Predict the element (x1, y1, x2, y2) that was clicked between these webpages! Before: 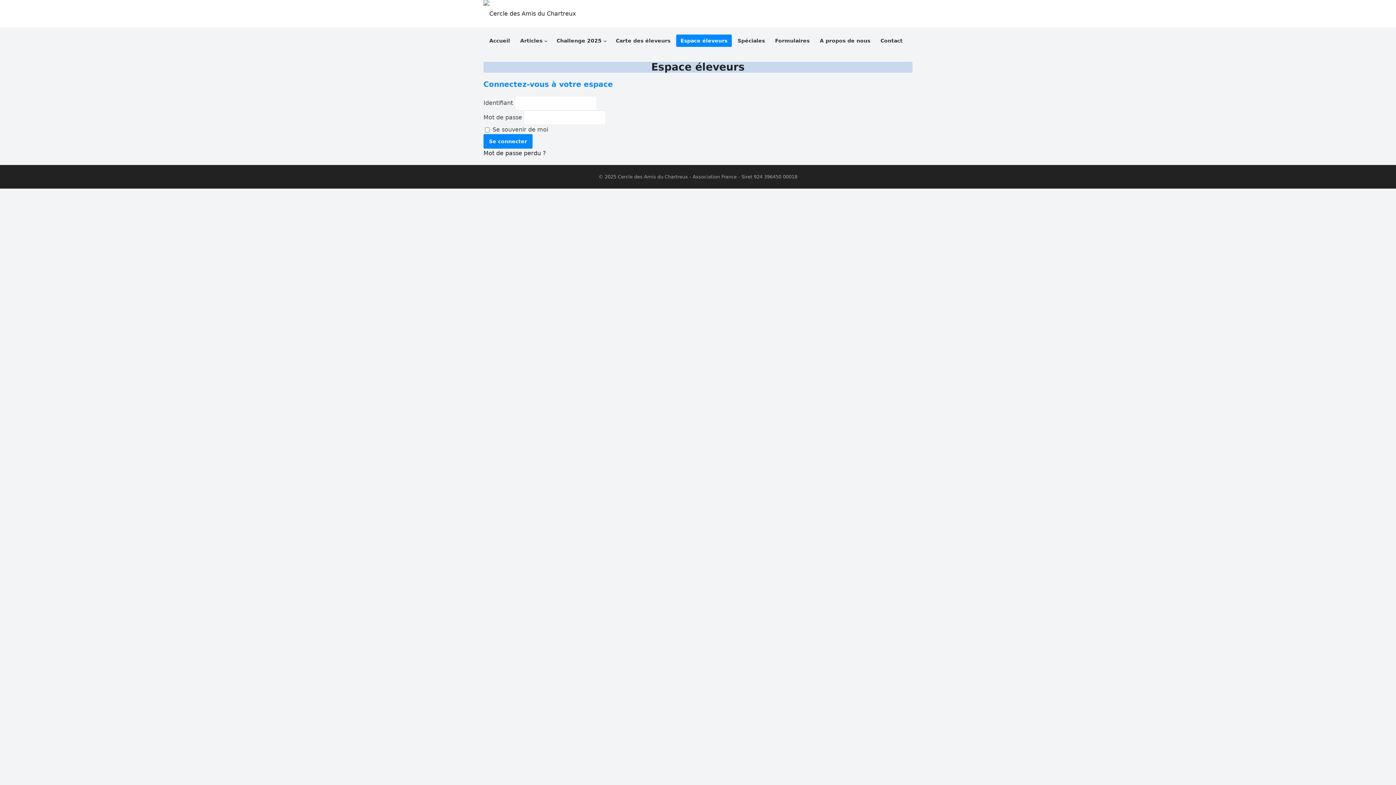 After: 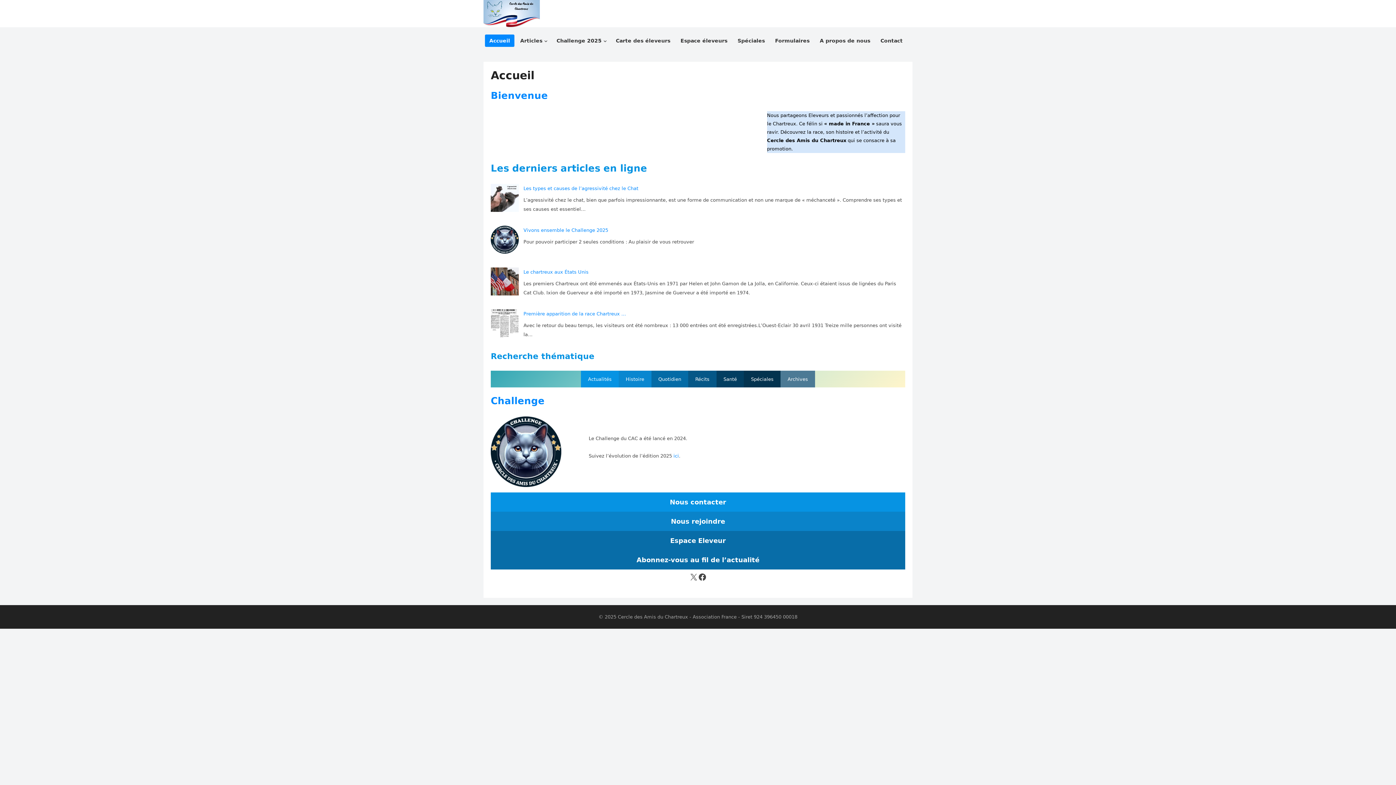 Action: label: Cercle des Amis du Chartreux bbox: (618, 174, 688, 179)